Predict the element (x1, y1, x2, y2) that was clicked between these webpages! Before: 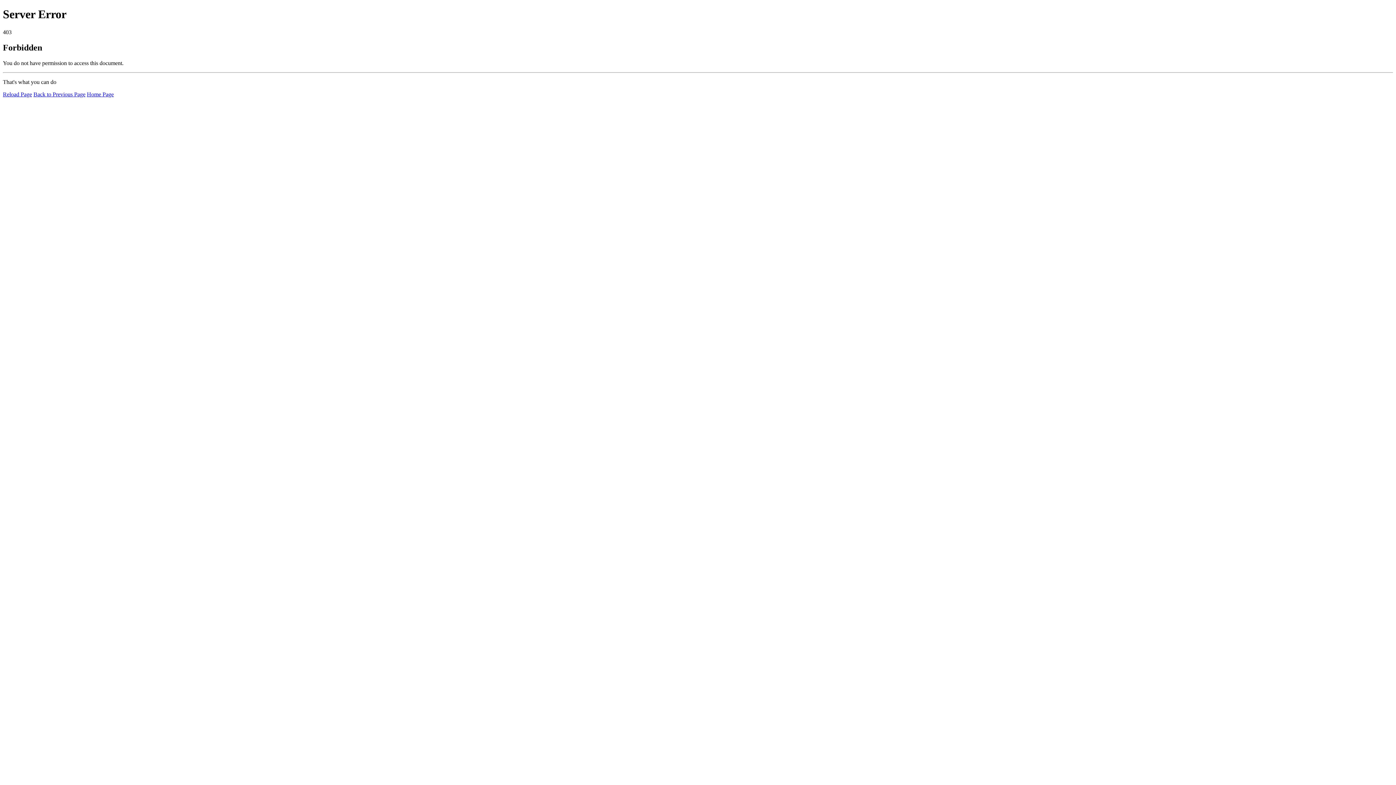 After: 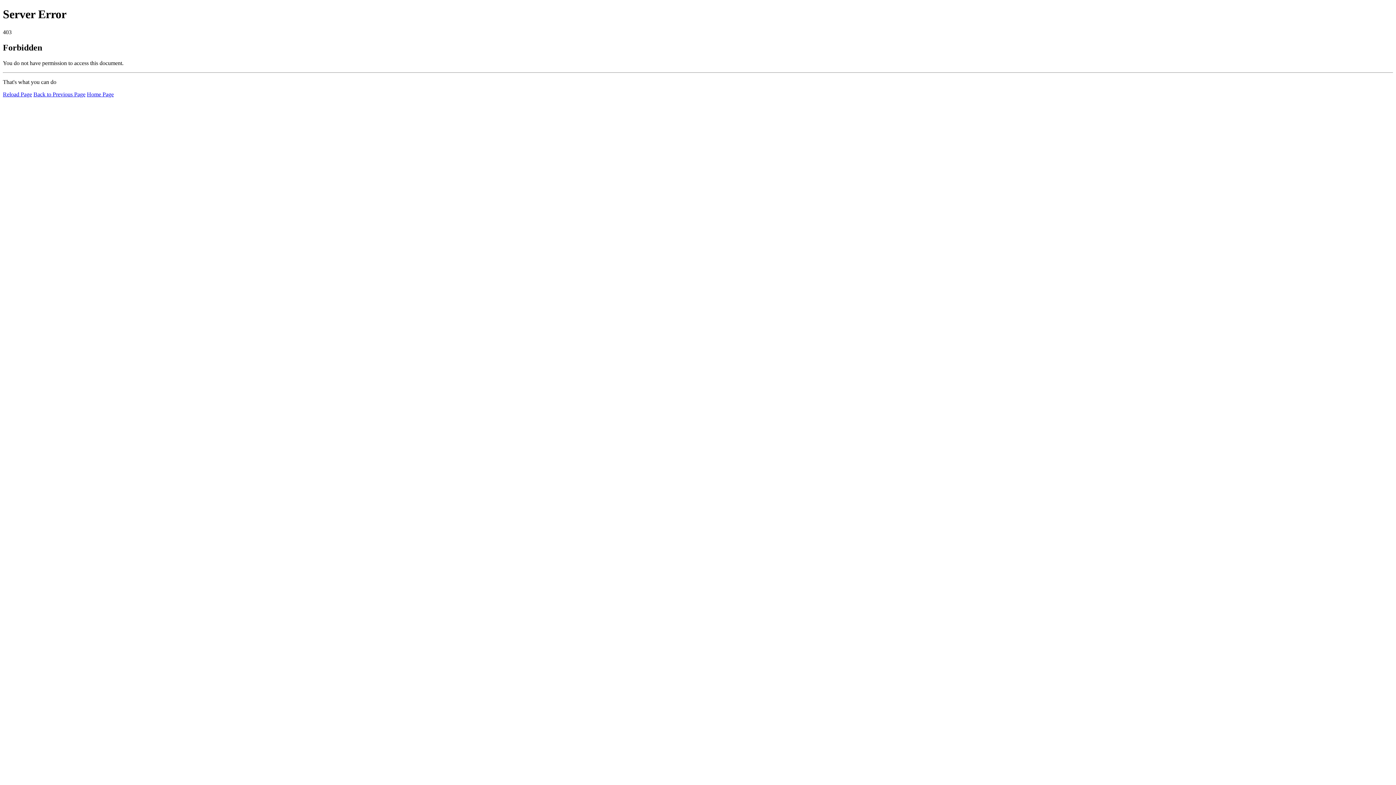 Action: label: Home Page bbox: (86, 91, 113, 97)